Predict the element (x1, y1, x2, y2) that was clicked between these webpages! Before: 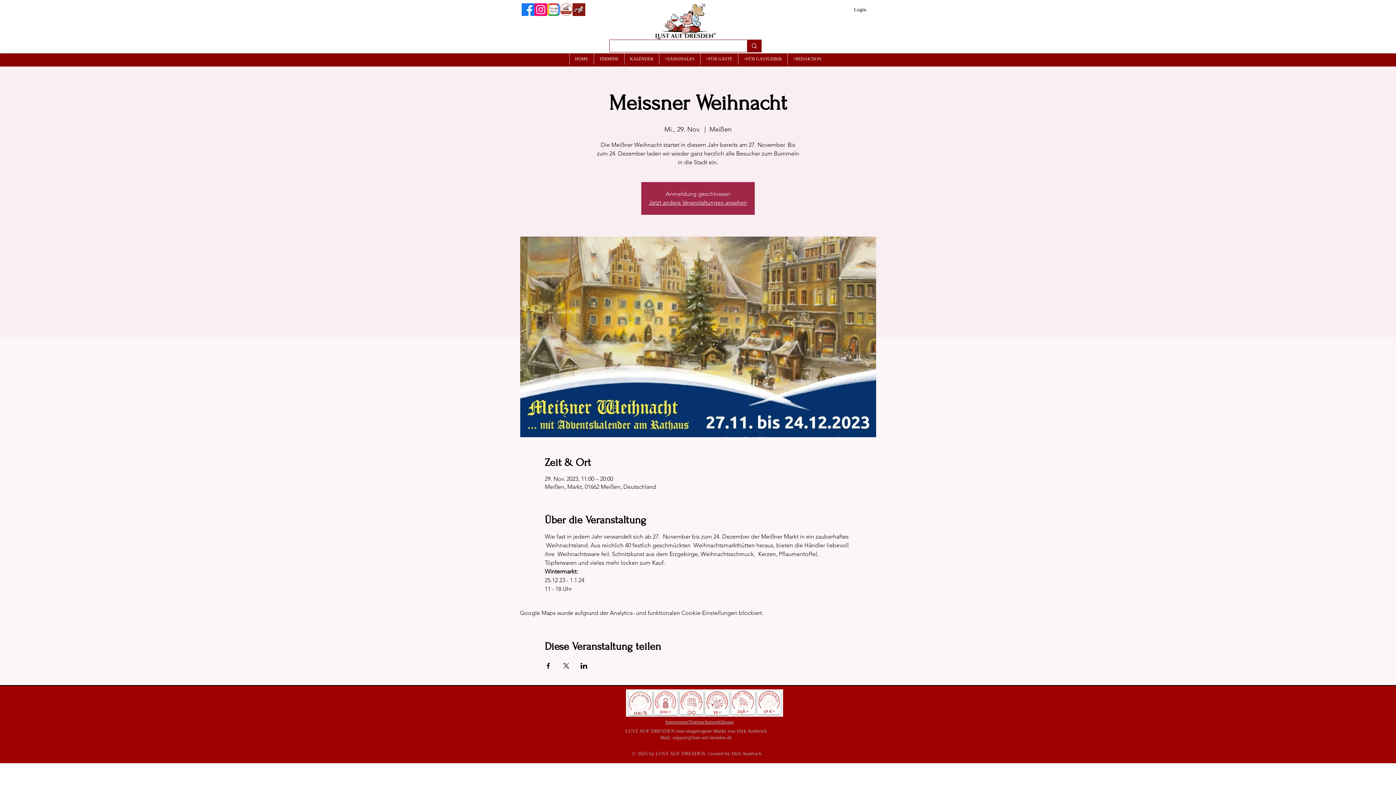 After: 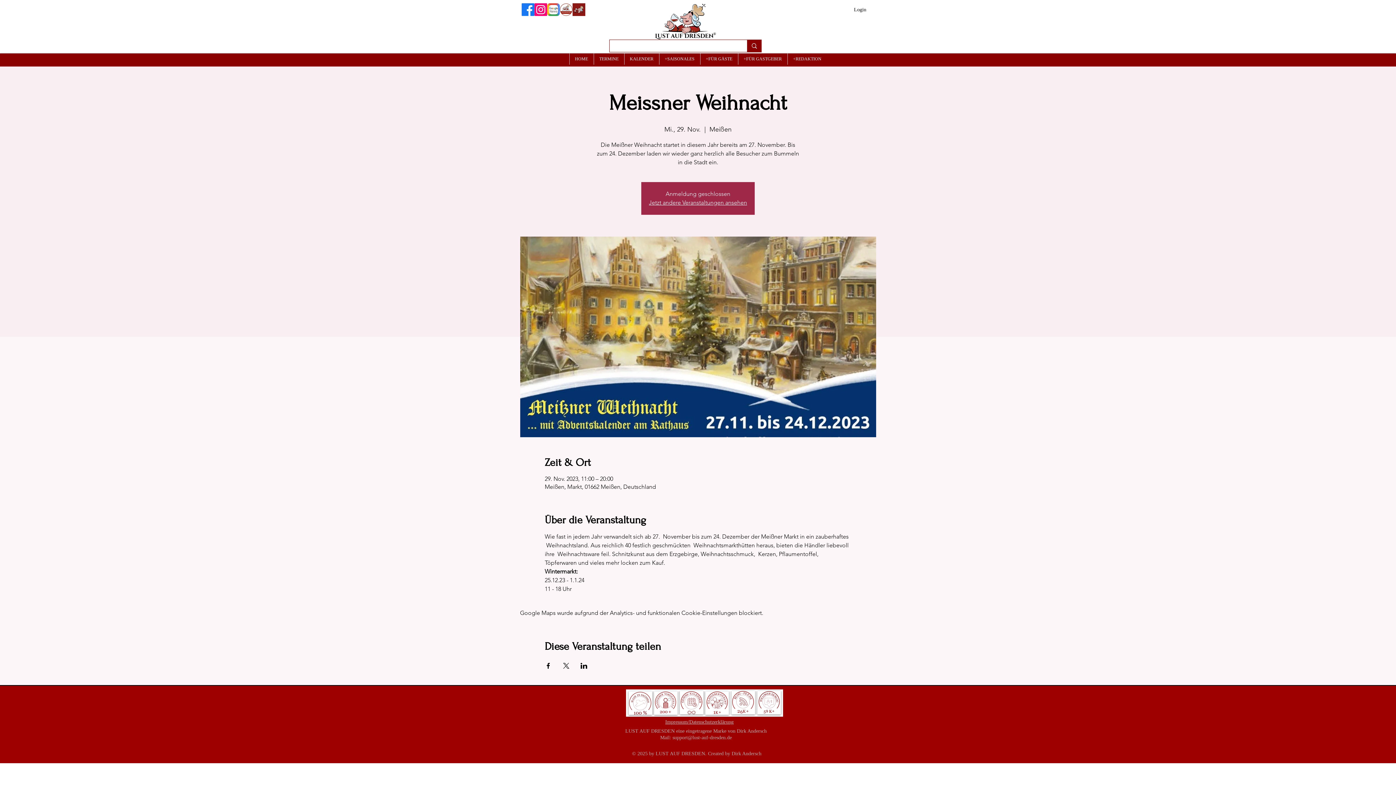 Action: bbox: (680, 691, 703, 714)